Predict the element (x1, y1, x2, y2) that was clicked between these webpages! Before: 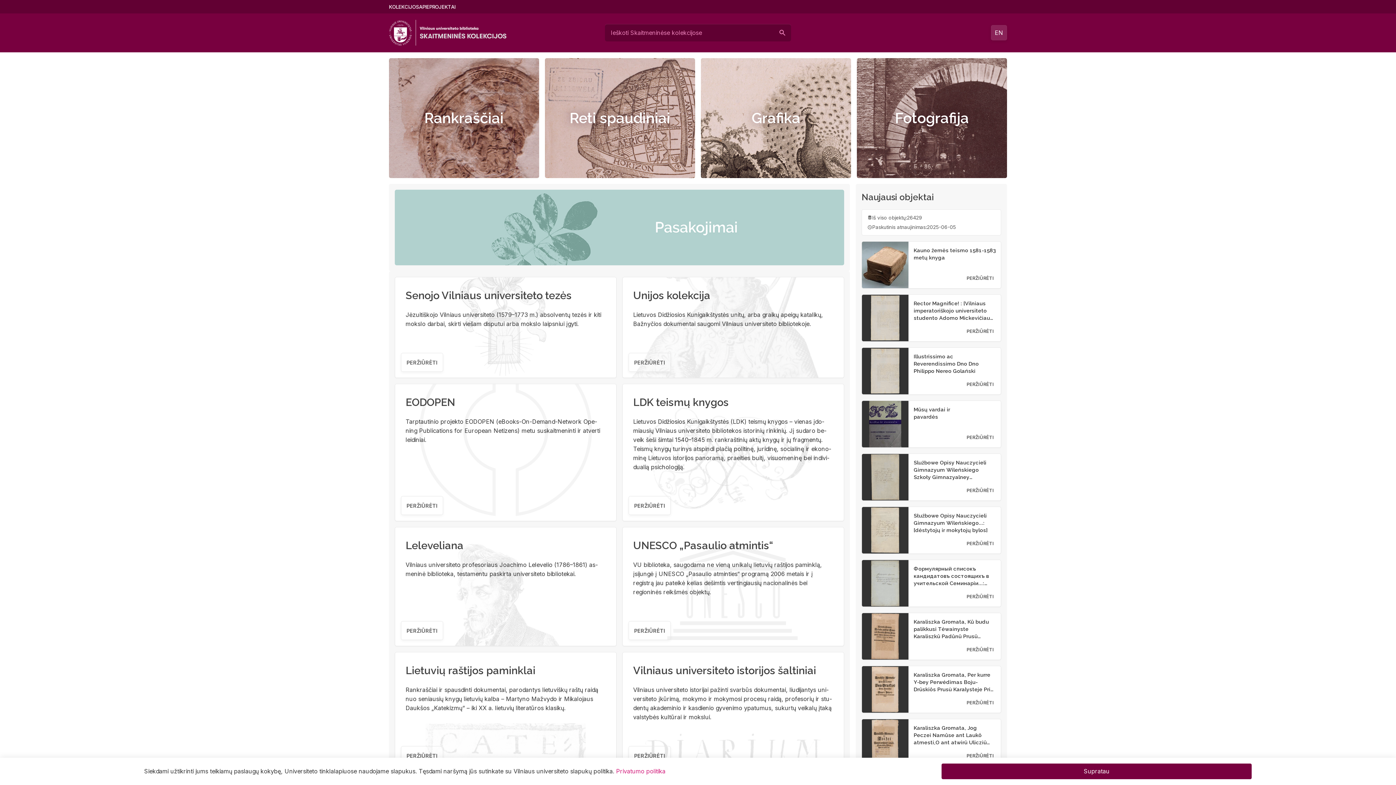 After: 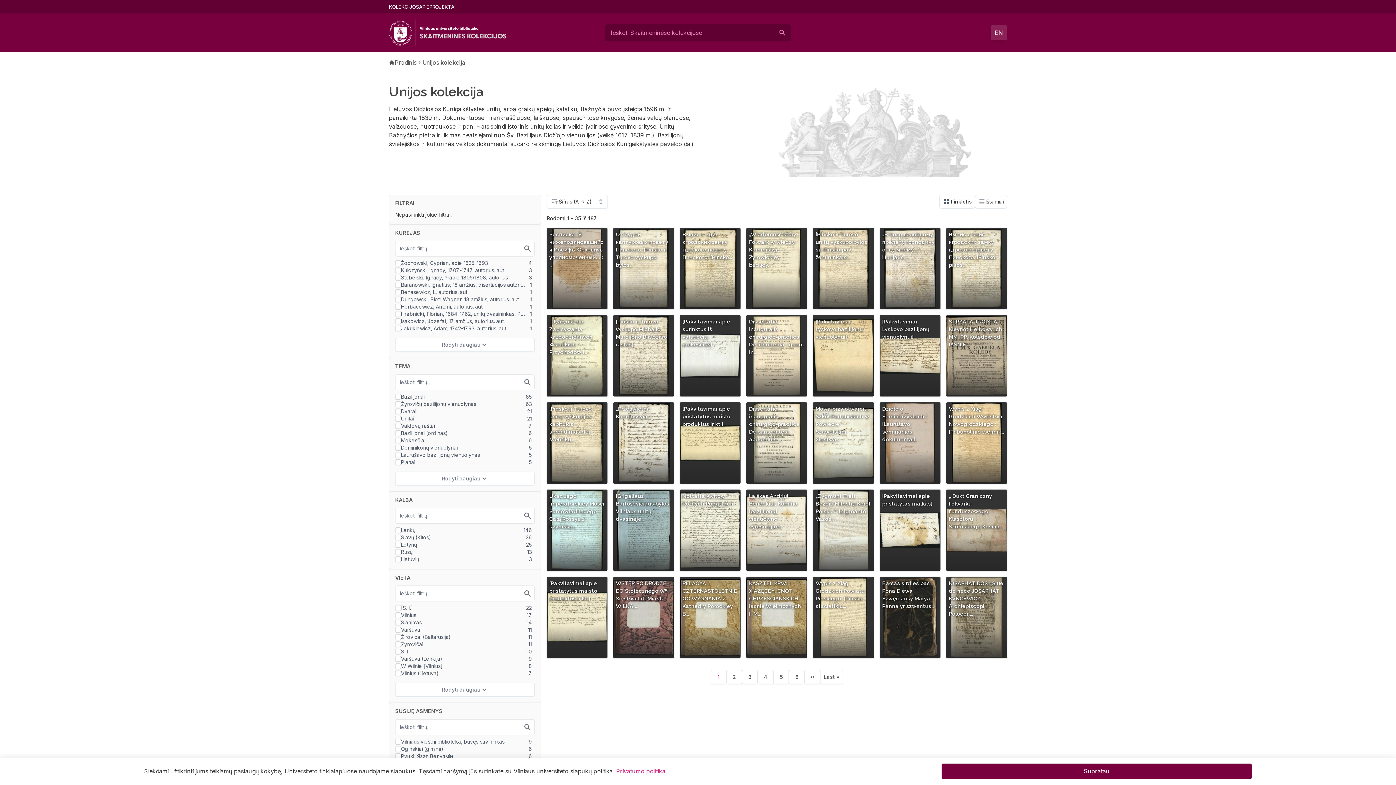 Action: label: Unijos kolekcija bbox: (633, 289, 710, 301)